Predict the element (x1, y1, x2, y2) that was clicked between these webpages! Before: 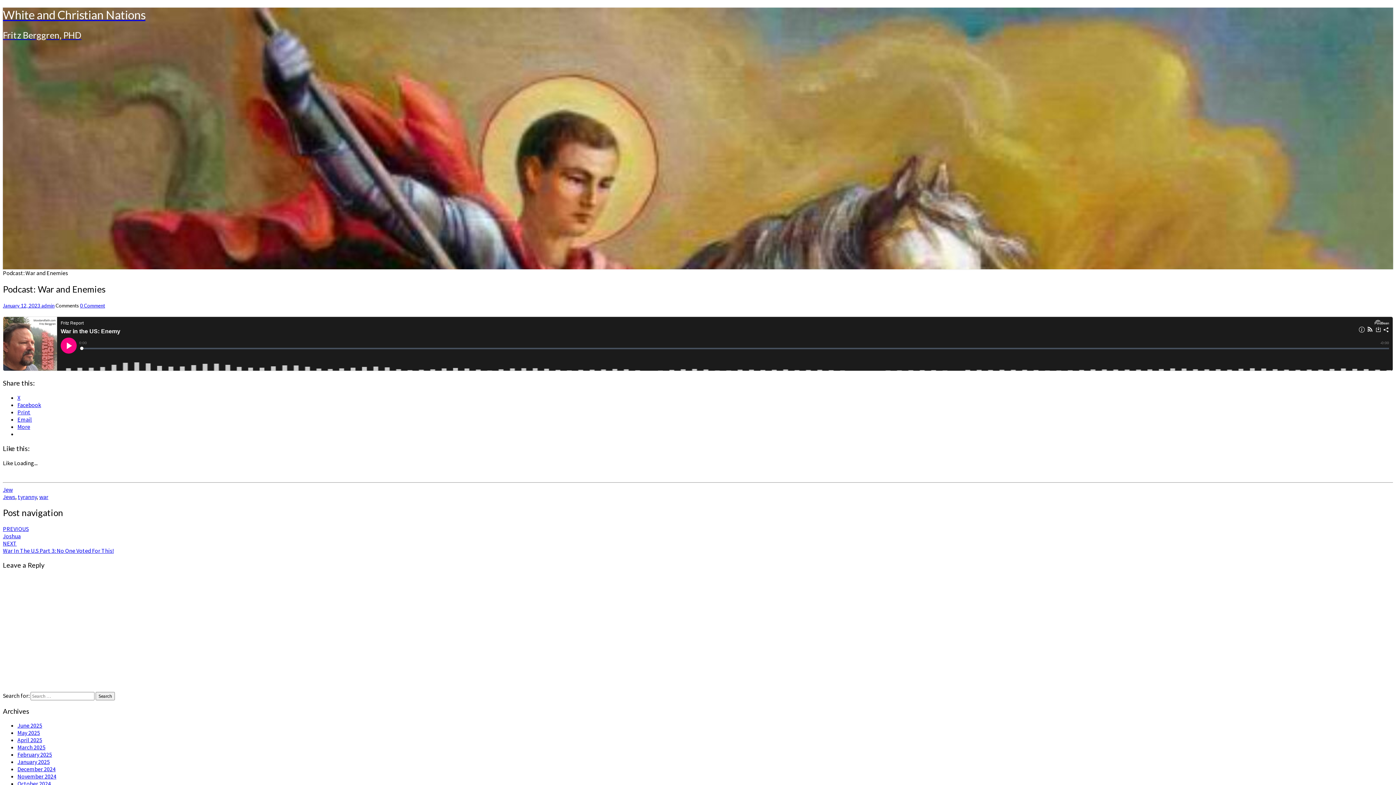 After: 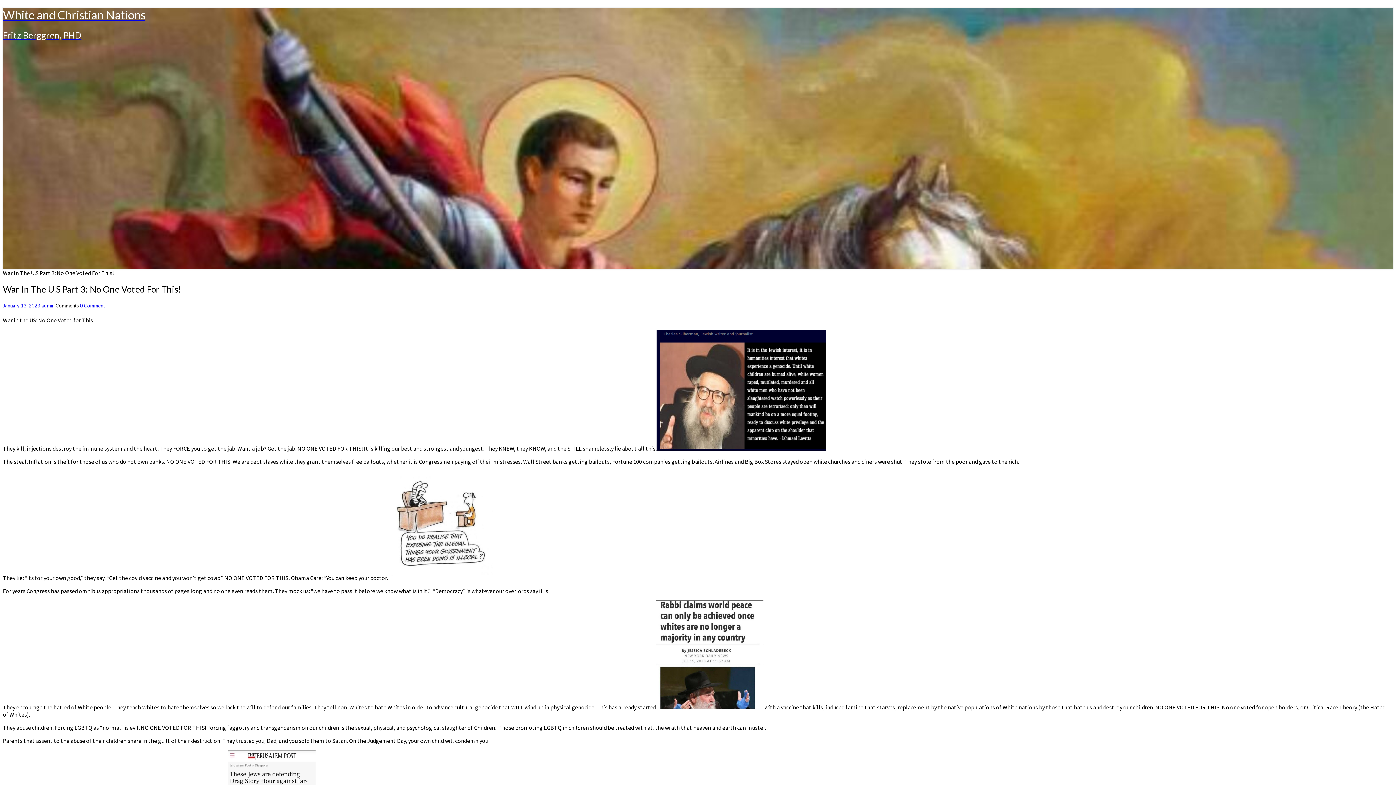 Action: label: NEXT
War In The U.S Part 3: No One Voted For This! bbox: (2, 540, 113, 554)